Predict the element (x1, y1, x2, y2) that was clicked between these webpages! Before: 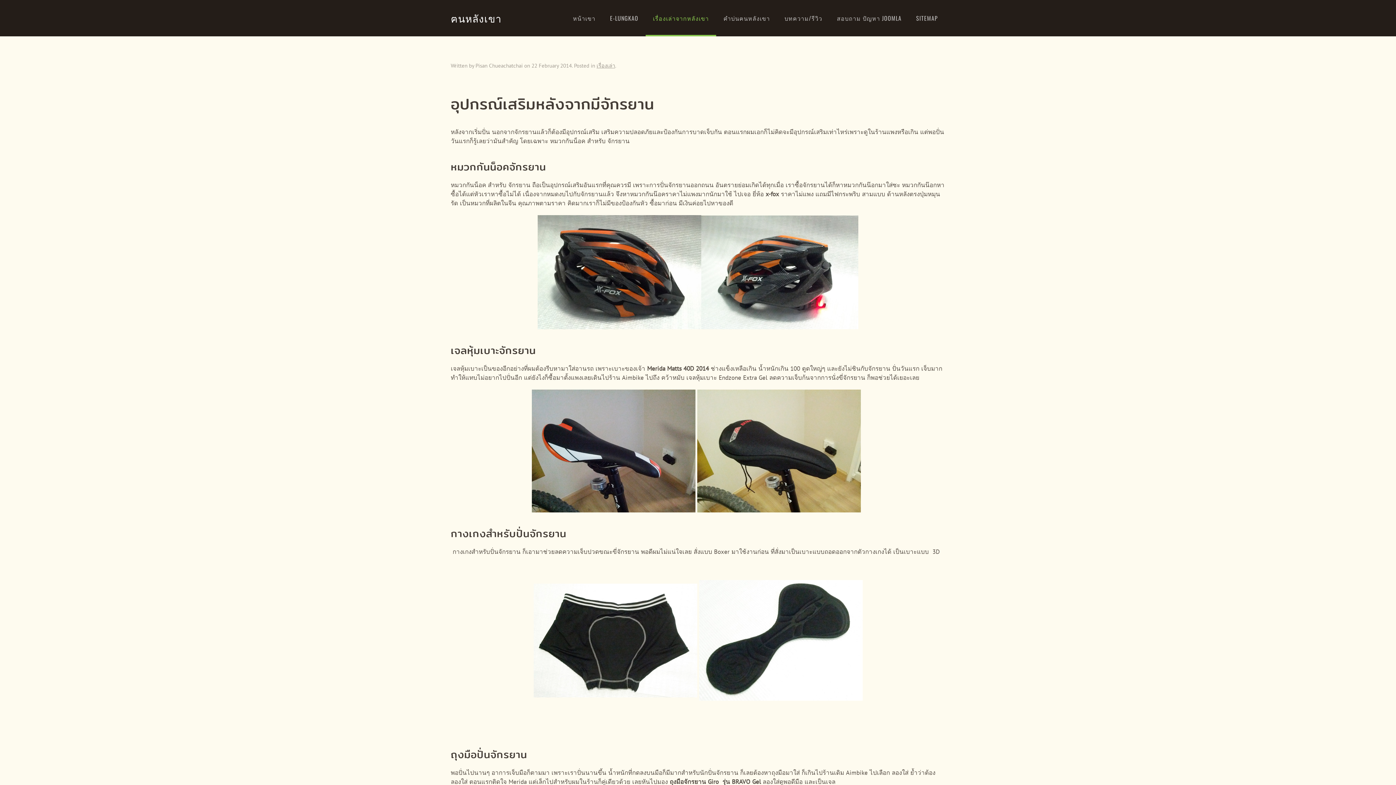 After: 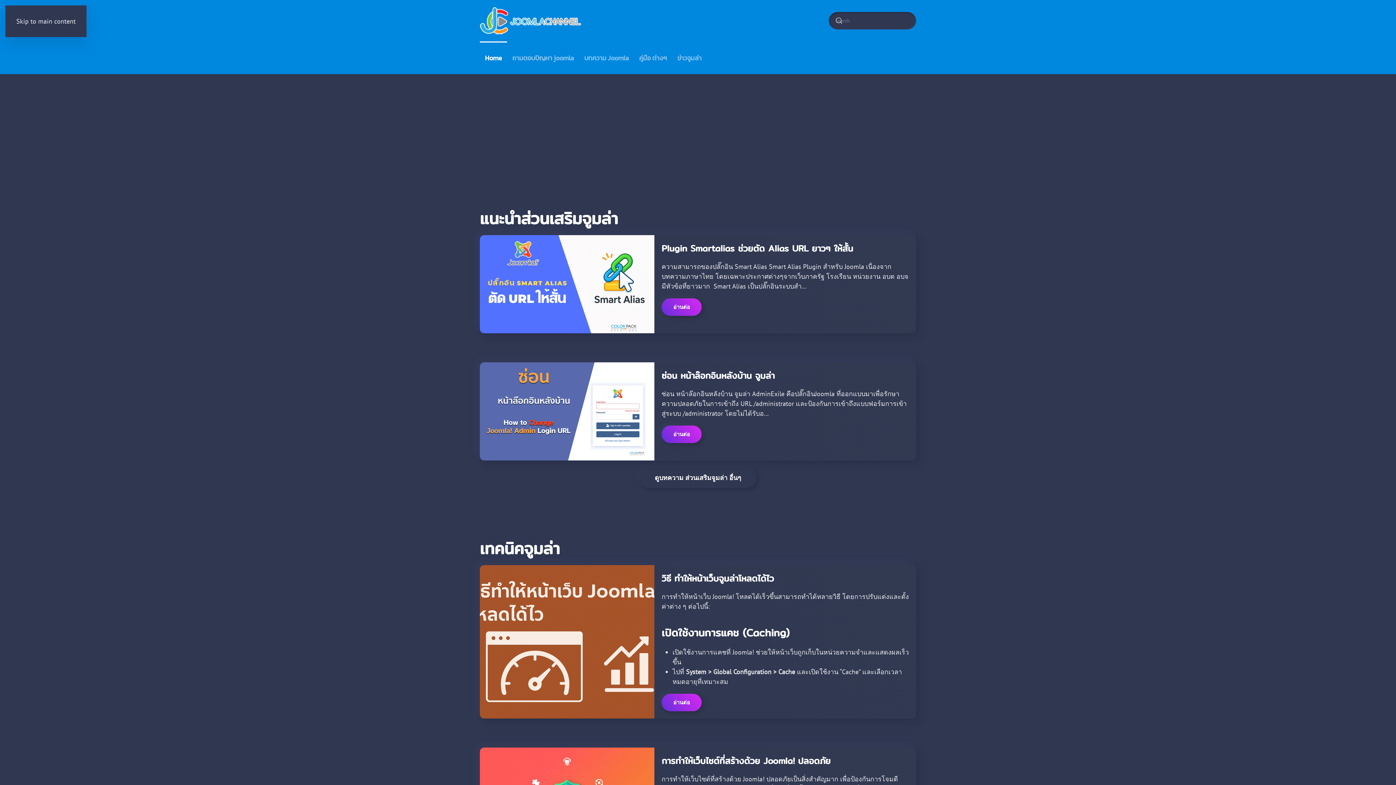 Action: bbox: (829, 0, 909, 36) label: สอบถาม ปัญหา JOOMLA